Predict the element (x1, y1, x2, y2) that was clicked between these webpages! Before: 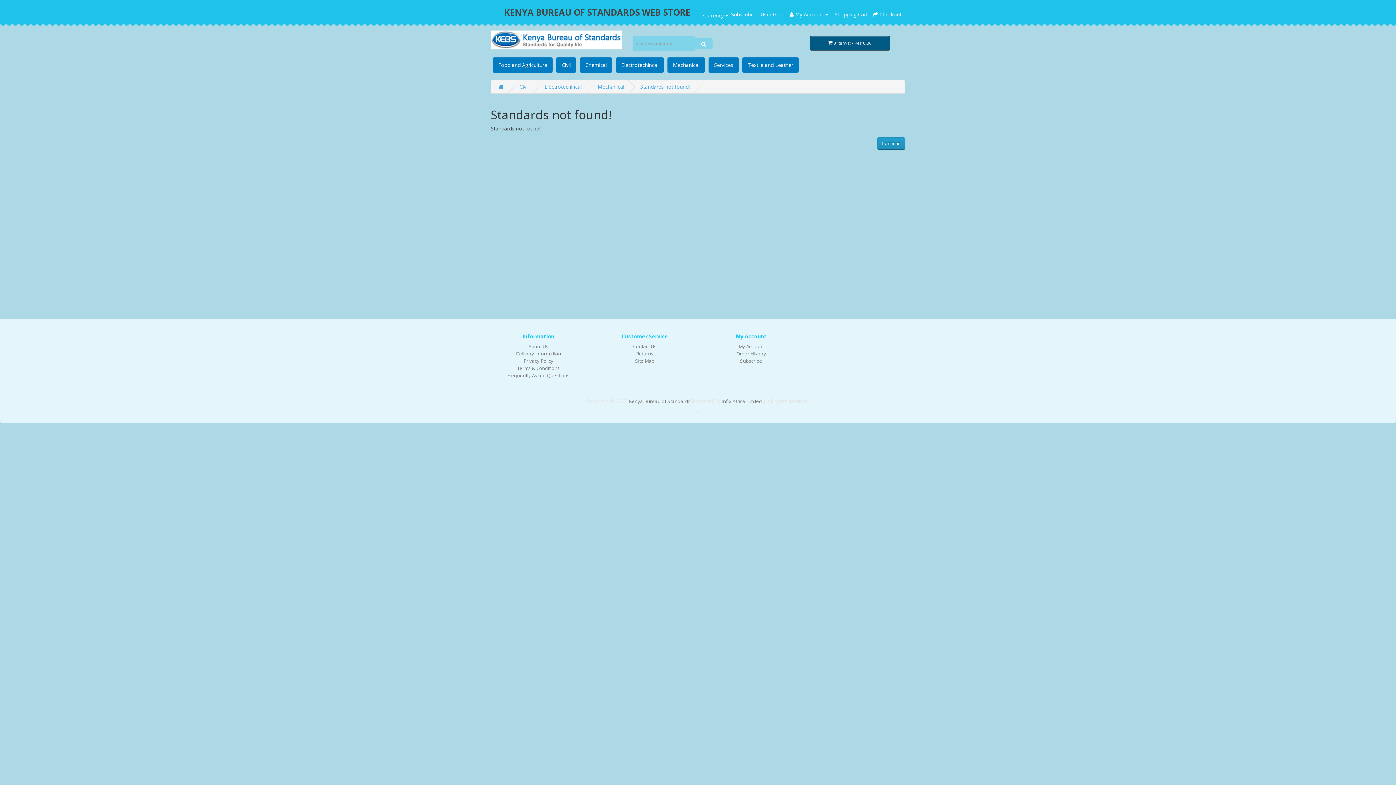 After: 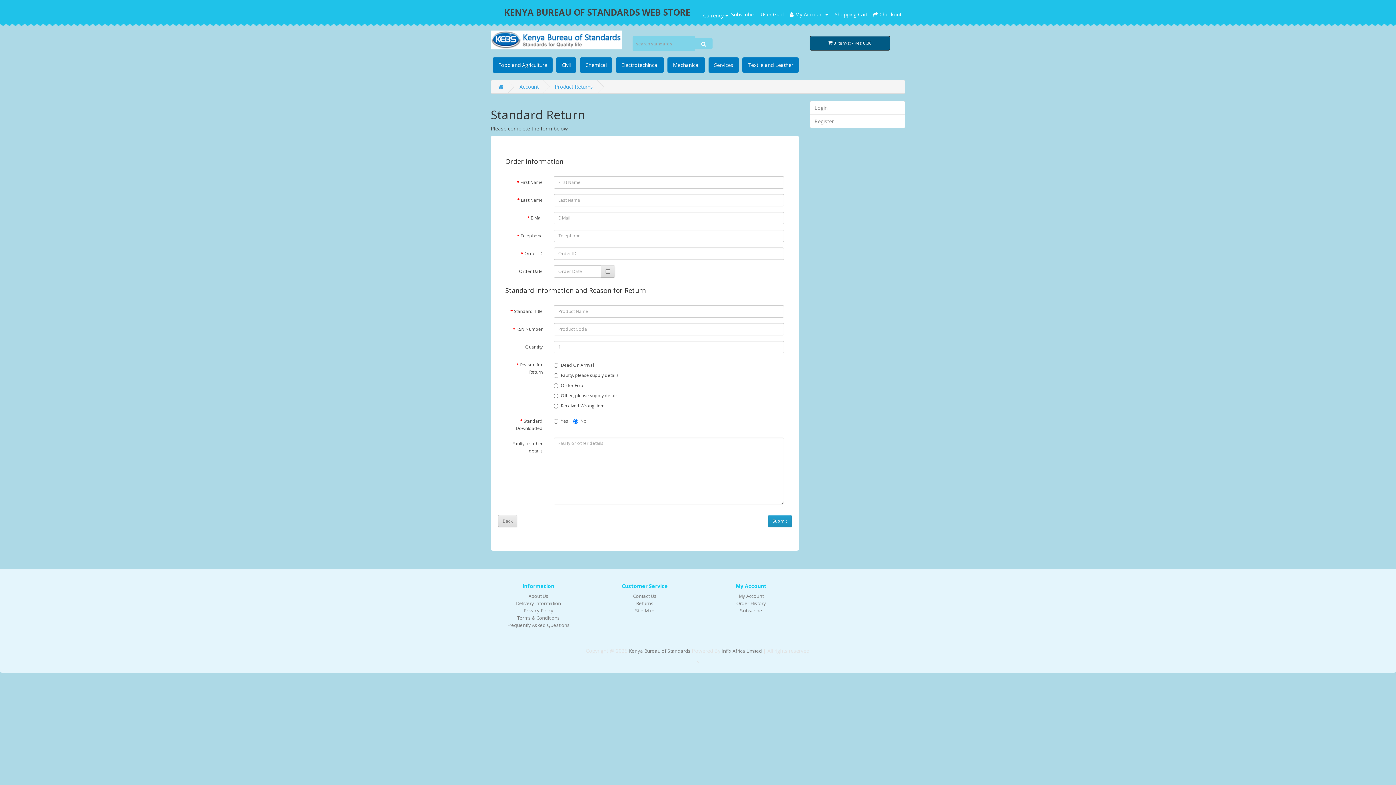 Action: bbox: (636, 350, 653, 356) label: Returns